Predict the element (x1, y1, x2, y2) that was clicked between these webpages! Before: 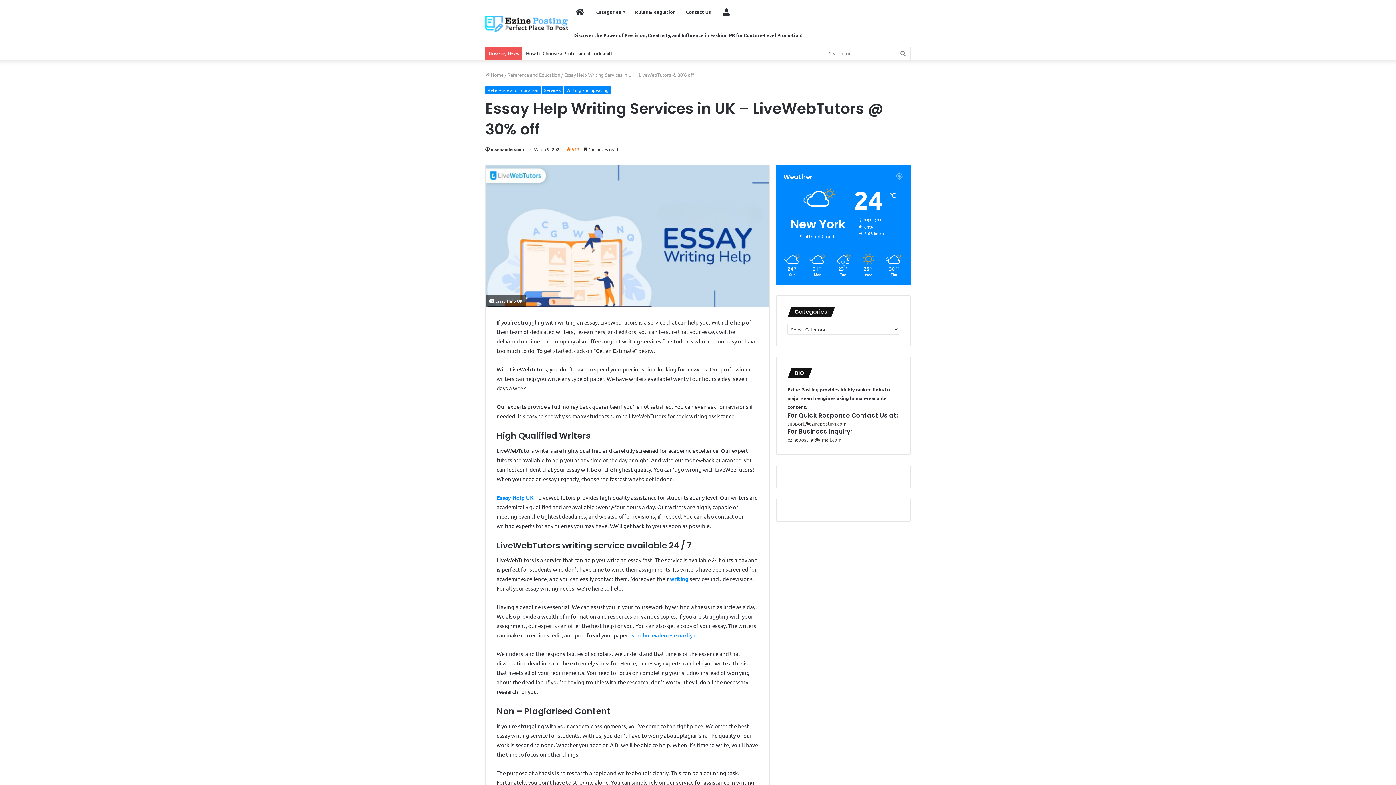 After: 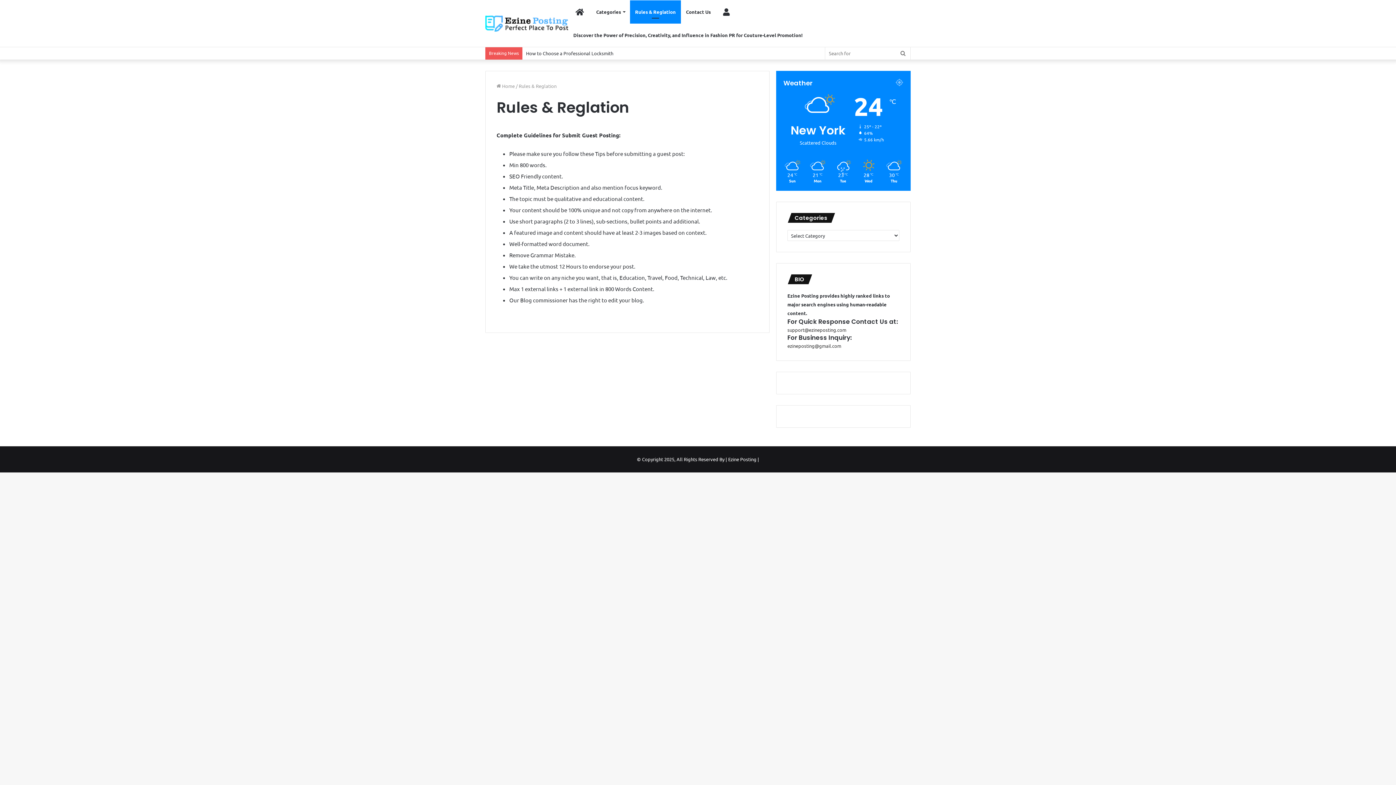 Action: bbox: (630, 0, 681, 23) label: Rules & Reglation